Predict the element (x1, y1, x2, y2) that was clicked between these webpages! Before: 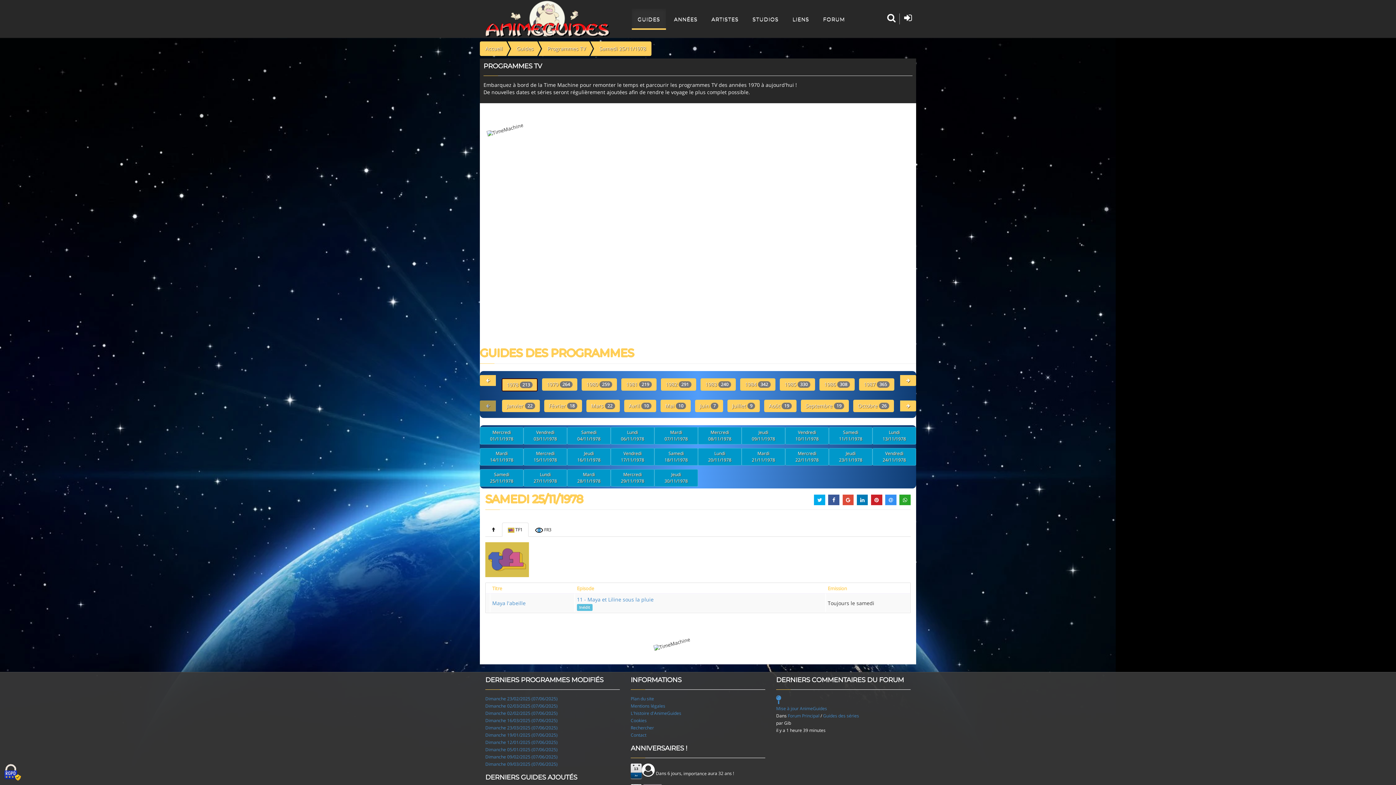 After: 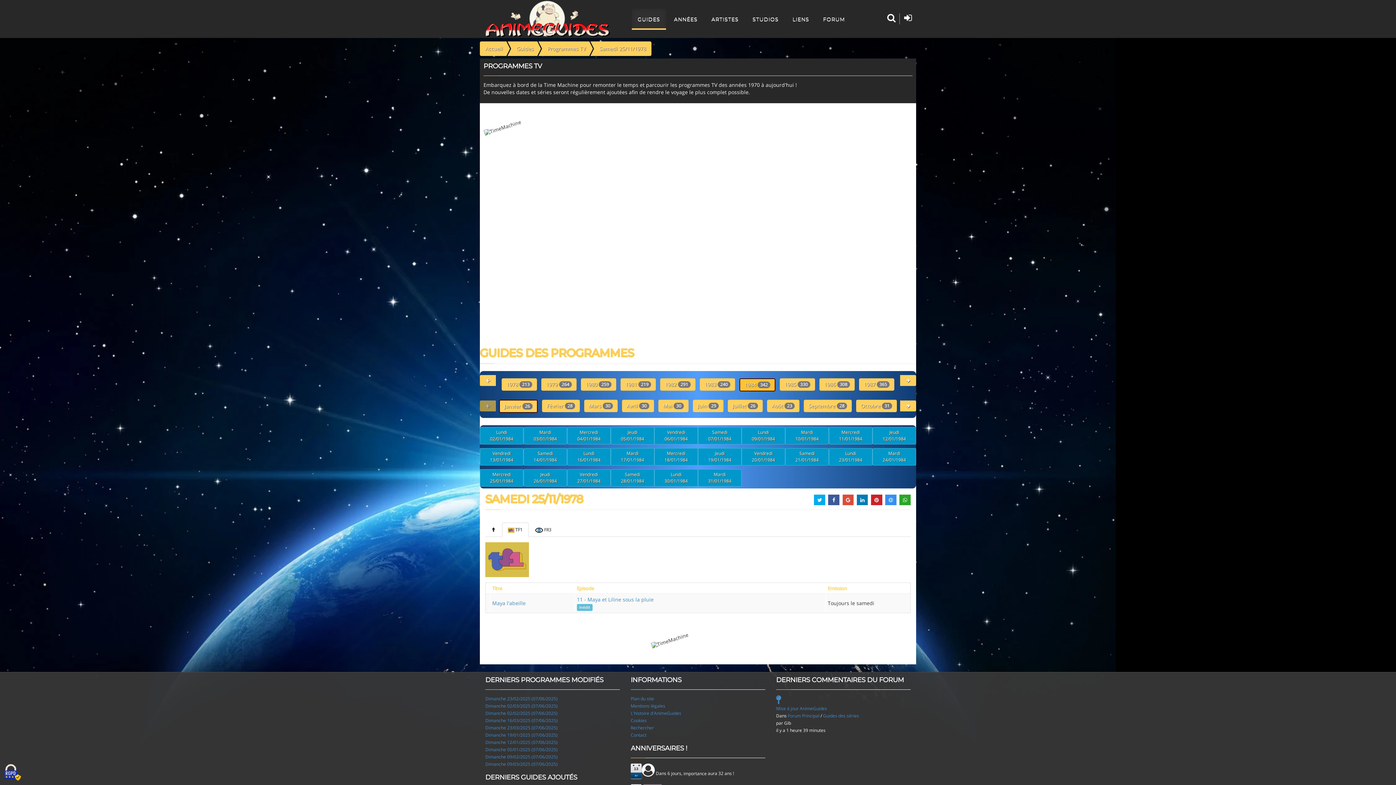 Action: label: 1984 342 bbox: (740, 378, 775, 390)